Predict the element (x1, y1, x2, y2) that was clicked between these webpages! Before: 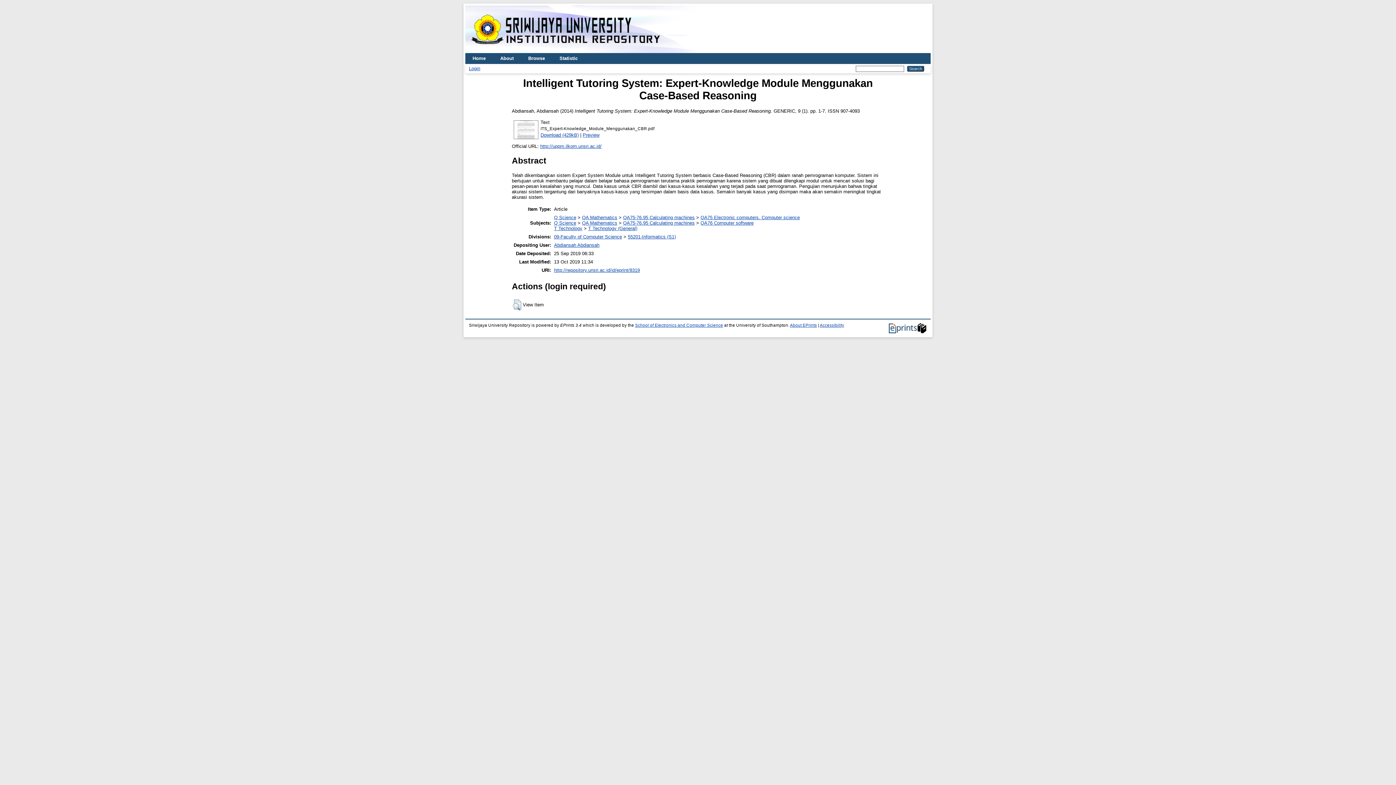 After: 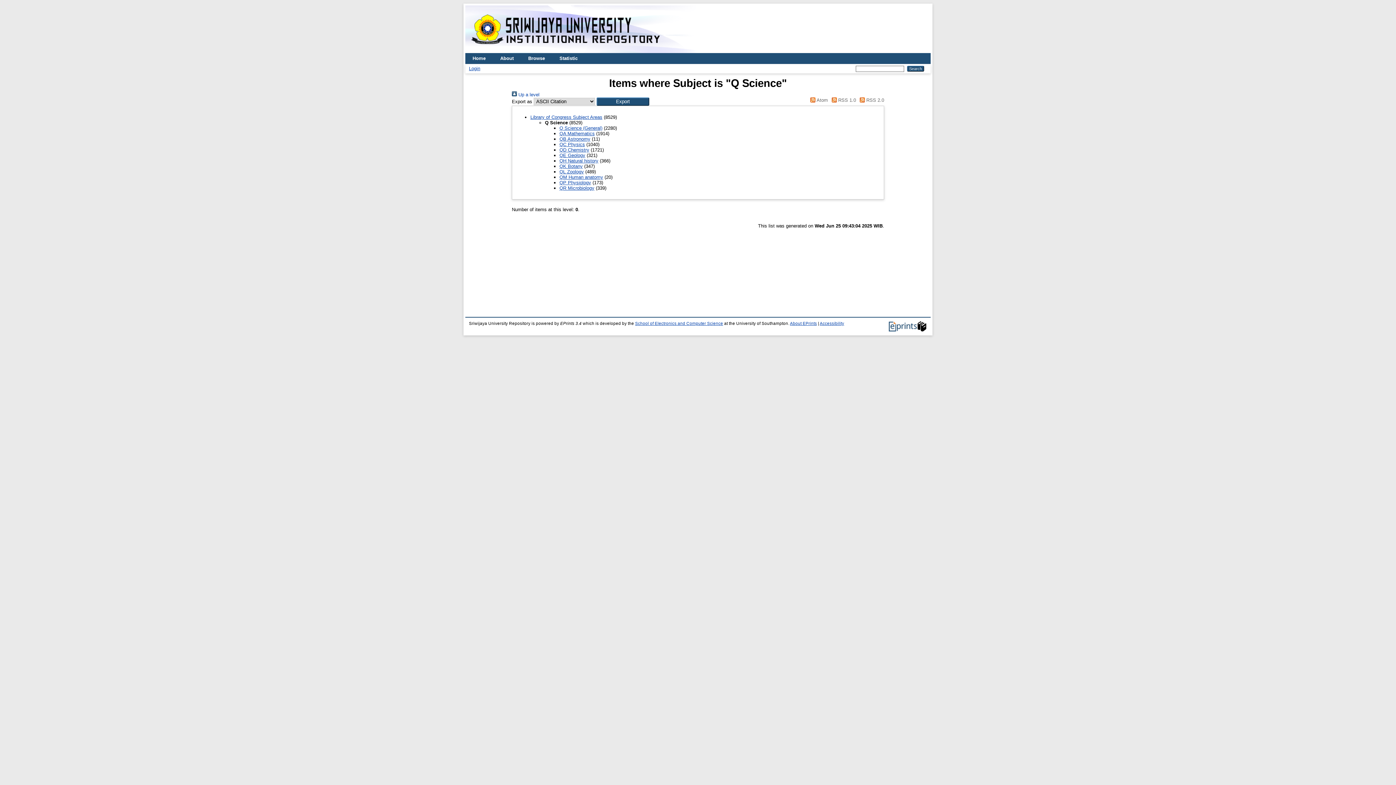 Action: label: Q Science bbox: (554, 214, 576, 220)